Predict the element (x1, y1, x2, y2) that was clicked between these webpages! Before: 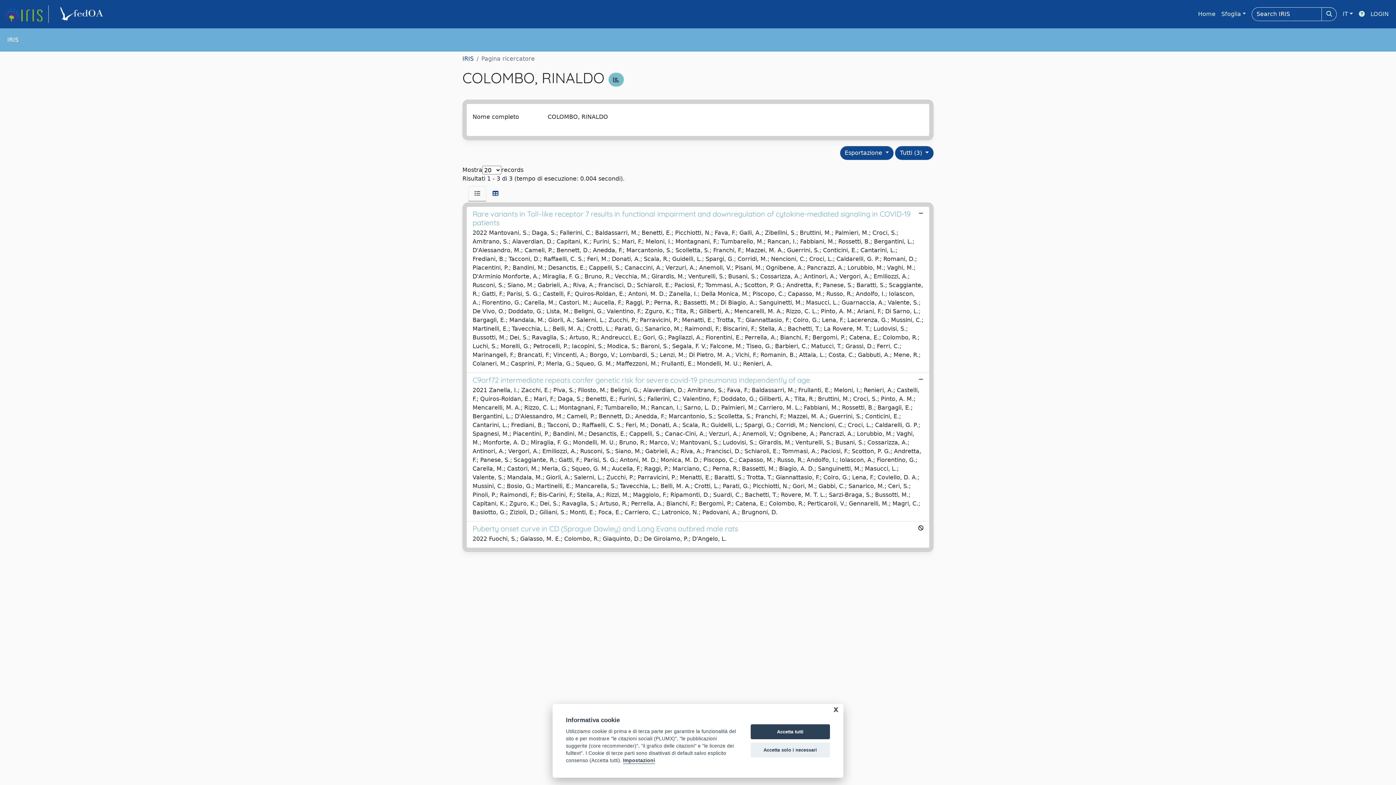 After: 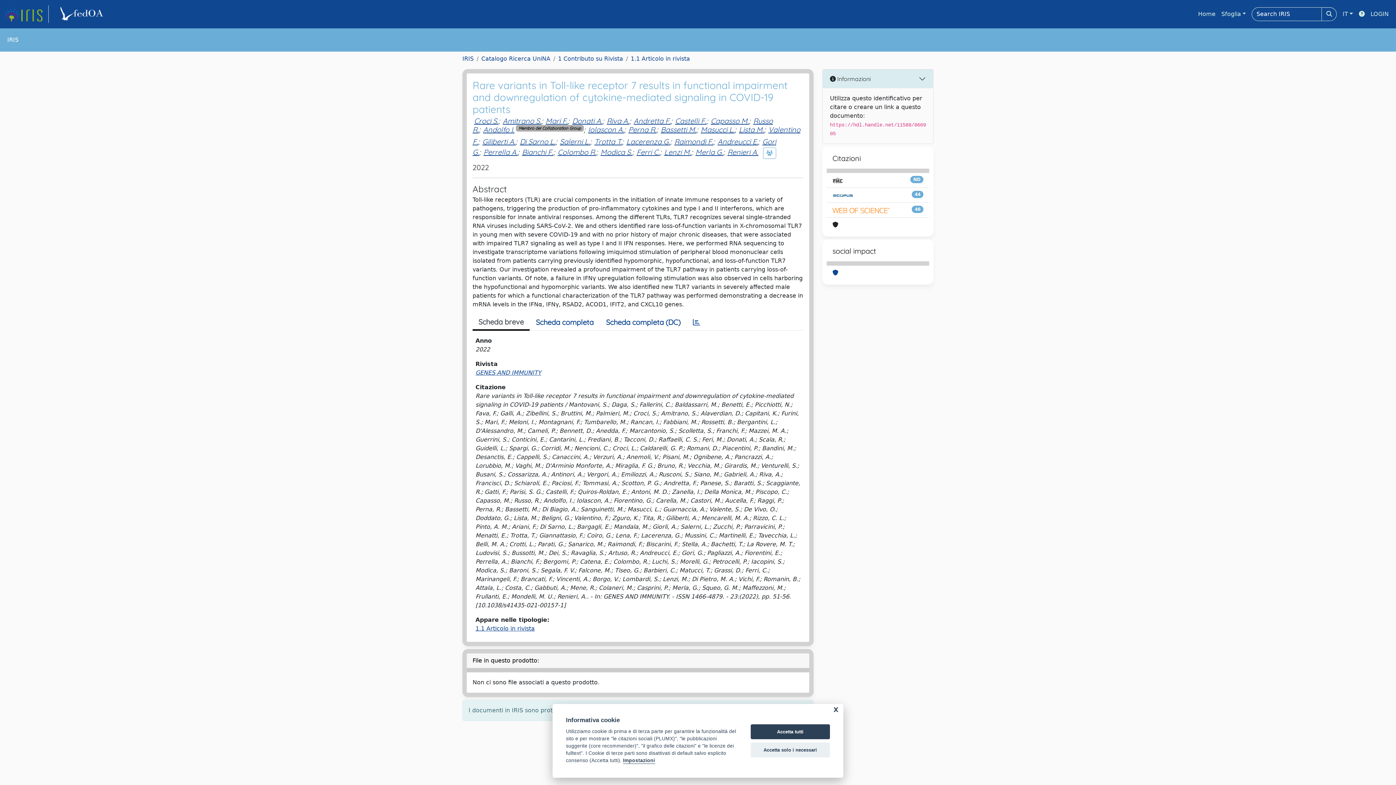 Action: label: Rare variants in Toll-like receptor 7 results in functional impairment and downregulation of cytokine-mediated signaling in COVID-19 patients

2022 Mantovani, S.; Daga, S.; Fallerini, C.; Baldassarri, M.; Benetti, E.; Picchiotti, N.; Fava, F.; Galli, A.; Zibellini, S.; Bruttini, M.; Palmieri, M.; Croci, S.; Amitrano, S.; Alaverdian, D.; Capitani, K.; Furini, S.; Mari, F.; Meloni, I.; Montagnani, F.; Tumbarello, M.; Rancan, I.; Fabbiani, M.; Rossetti, B.; Bergantini, L.; D'Alessandro, M.; Cameli, P.; Bennett, D.; Anedda, F.; Marcantonio, S.; Scolletta, S.; Franchi, F.; Mazzei, M. A.; Guerrini, S.; Conticini, E.; Cantarini, L.; Frediani, B.; Tacconi, D.; Raffaelli, C. S.; Feri, M.; Donati, A.; Scala, R.; Guidelli, L.; Spargi, G.; Corridi, M.; Nencioni, C.; Croci, L.; Caldarelli, G. P.; Romani, D.; Piacentini, P.; Bandini, M.; Desanctis, E.; Cappelli, S.; Canaccini, A.; Verzuri, A.; Anemoli, V.; Pisani, M.; Ognibene, A.; Pancrazzi, A.; Lorubbio, M.; Vaghi, M.; D'Arminio Monforte, A.; Miraglia, F. G.; Bruno, R.; Vecchia, M.; Girardis, M.; Venturelli, S.; Busani, S.; Cossarizza, A.; Antinori, A.; Vergori, A.; Emiliozzi, A.; Rusconi, S.; Siano, M.; Gabrieli, A.; Riva, A.; Francisci, D.; Schiaroli, E.; Paciosi, F.; Tommasi, A.; Scotton, P. G.; Andretta, F.; Panese, S.; Baratti, S.; Scaggiante, R.; Gatti, F.; Parisi, S. G.; Castelli, F.; Quiros-Roldan, E.; Antoni, M. D.; Zanella, I.; Della Monica, M.; Piscopo, C.; Capasso, M.; Russo, R.; Andolfo, I.; Iolascon, A.; Fiorentino, G.; Carella, M.; Castori, M.; Aucella, F.; Raggi, P.; Perna, R.; Bassetti, M.; Di Biagio, A.; Sanguinetti, M.; Masucci, L.; Guarnaccia, A.; Valente, S.; De Vivo, O.; Doddato, G.; Lista, M.; Beligni, G.; Valentino, F.; Zguro, K.; Tita, R.; Giliberti, A.; Mencarelli, M. A.; Rizzo, C. L.; Pinto, A. M.; Ariani, F.; Di Sarno, L.; Bargagli, E.; Mandala, M.; Giorli, A.; Salerni, L.; Zucchi, P.; Parravicini, P.; Menatti, E.; Trotta, T.; Giannattasio, F.; Coiro, G.; Lena, F.; Lacerenza, G.; Mussini, C.; Martinelli, E.; Tavecchia, L.; Belli, M. A.; Crotti, L.; Parati, G.; Sanarico, M.; Raimondi, F.; Biscarini, F.; Stella, A.; Bachetti, T.; La Rovere, M. T.; Ludovisi, S.; Bussotti, M.; Dei, S.; Ravaglia, S.; Artuso, R.; Andreucci, E.; Gori, G.; Pagliazzi, A.; Fiorentini, E.; Perrella, A.; Bianchi, F.; Bergomi, P.; Catena, E.; Colombo, R.; Luchi, S.; Morelli, G.; Petrocelli, P.; Iacopini, S.; Modica, S.; Baroni, S.; Segala, F. V.; Falcone, M.; Tiseo, G.; Barbieri, C.; Matucci, T.; Grassi, D.; Ferri, C.; Marinangeli, F.; Brancati, F.; Vincenti, A.; Borgo, V.; Lombardi, S.; Lenzi, M.; Di Pietro, M. A.; Vichi, F.; Romanin, B.; Attala, L.; Costa, C.; Gabbuti, A.; Mene, R.; Colaneri, M.; Casprini, P.; Merla, G.; Squeo, G. M.; Maffezzoni, M.; Frullanti, E.; Mondelli, M. U.; Renieri, A. bbox: (466, 206, 929, 373)